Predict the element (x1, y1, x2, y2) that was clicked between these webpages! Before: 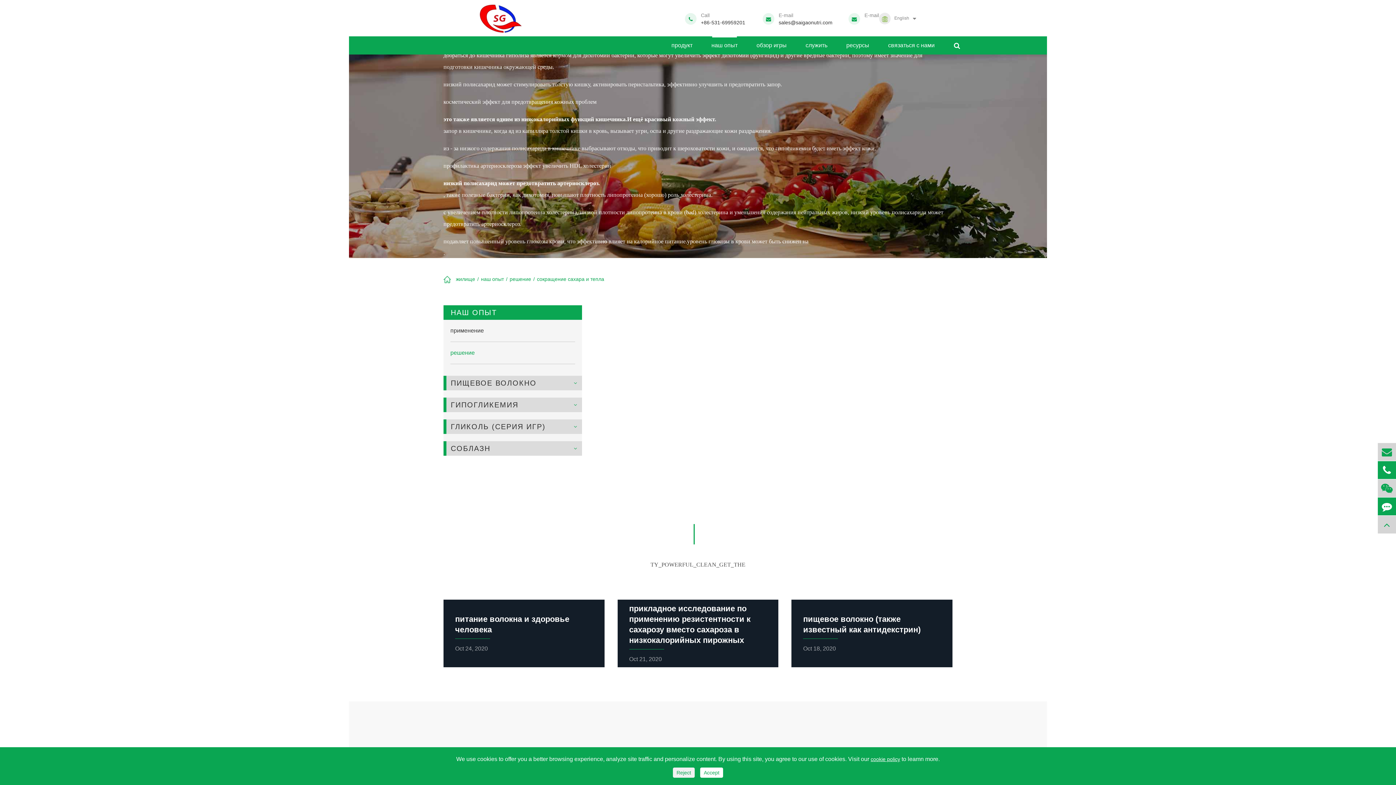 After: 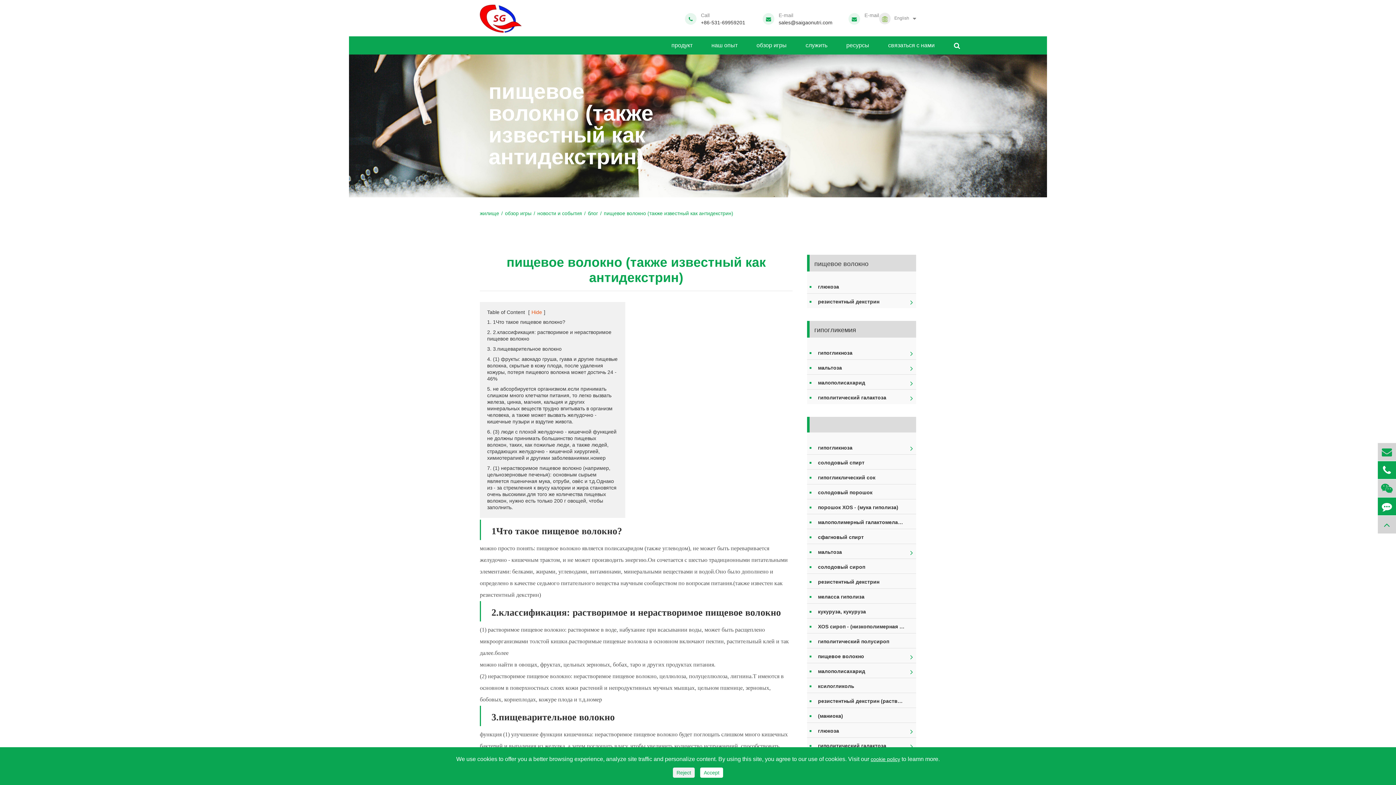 Action: label: пищевое волокно (также известный как антидекстрин) bbox: (803, 614, 941, 639)